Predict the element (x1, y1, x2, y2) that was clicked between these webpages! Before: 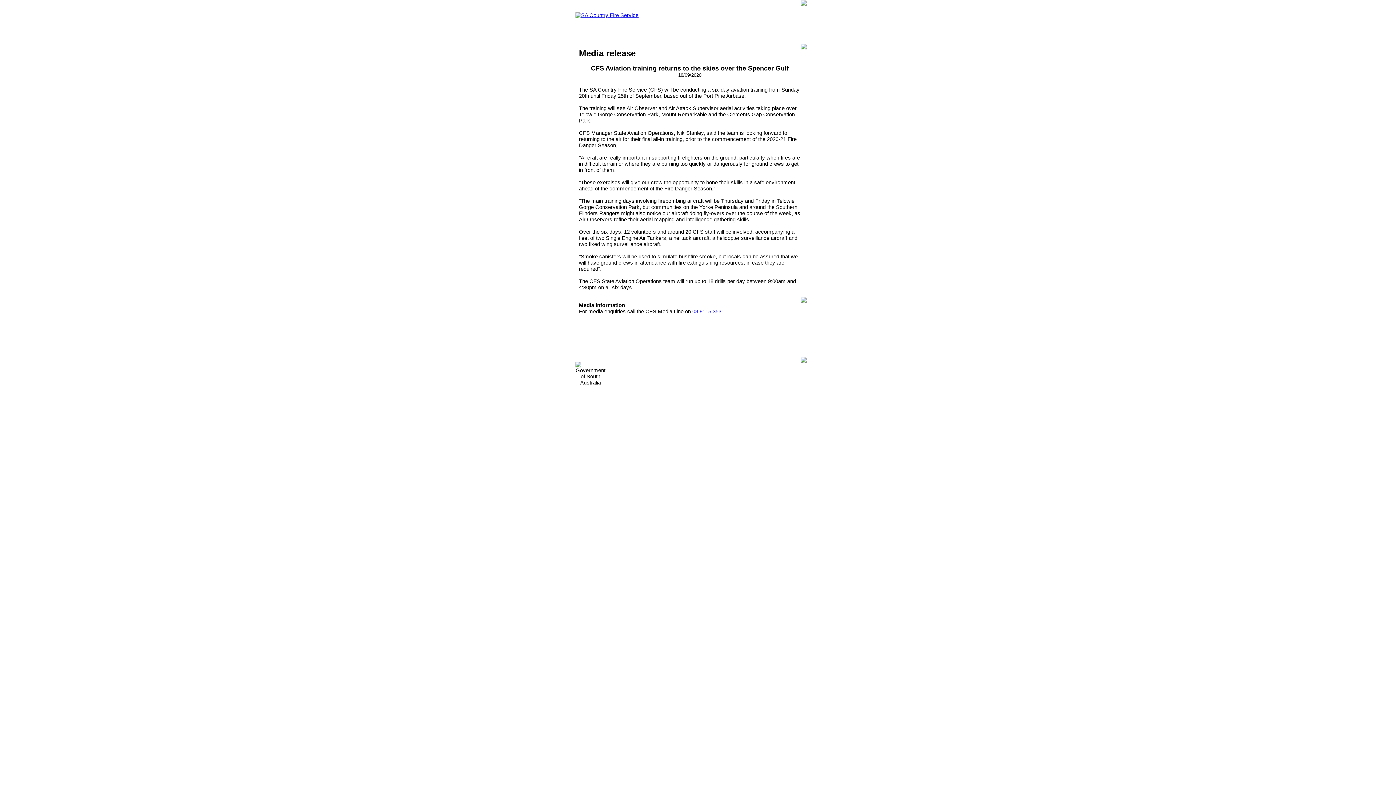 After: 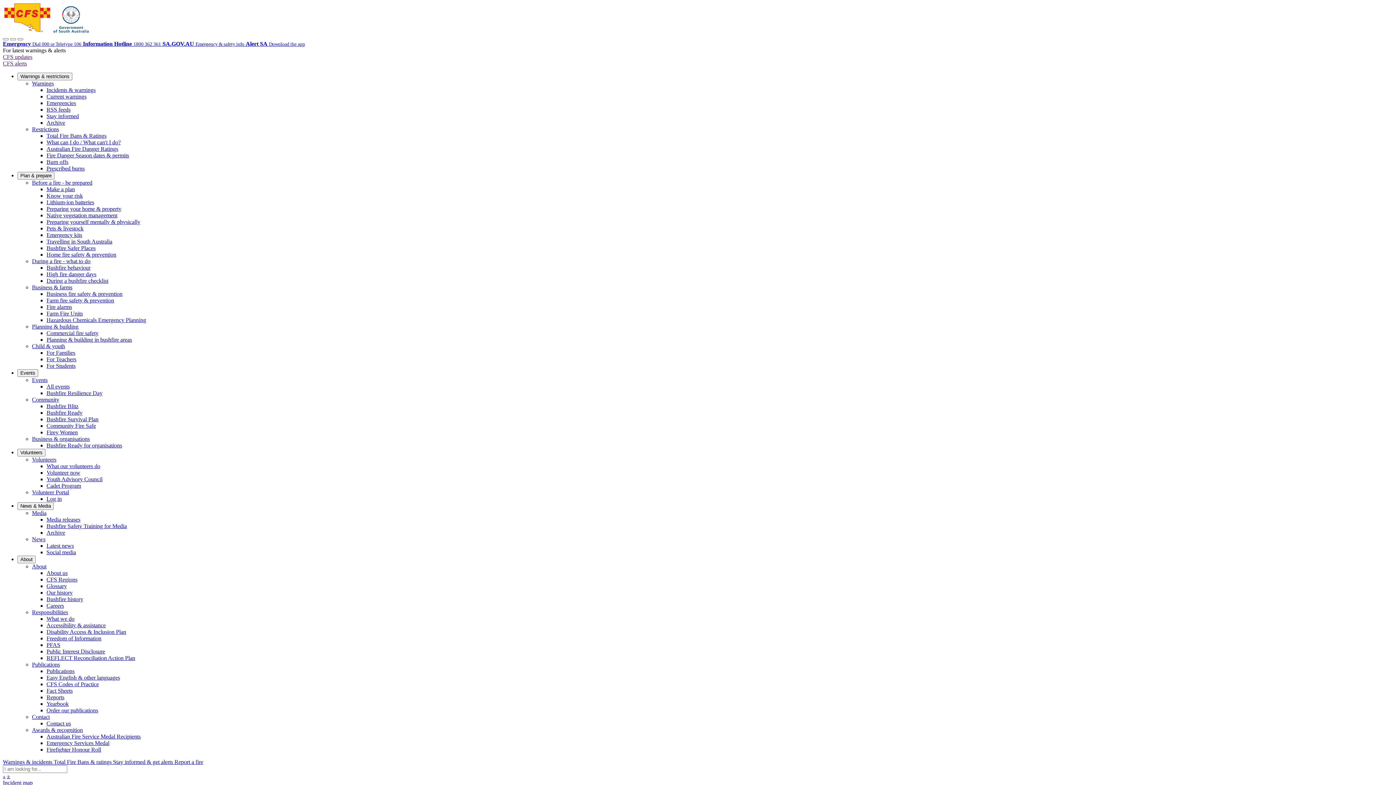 Action: bbox: (575, 12, 732, 30)